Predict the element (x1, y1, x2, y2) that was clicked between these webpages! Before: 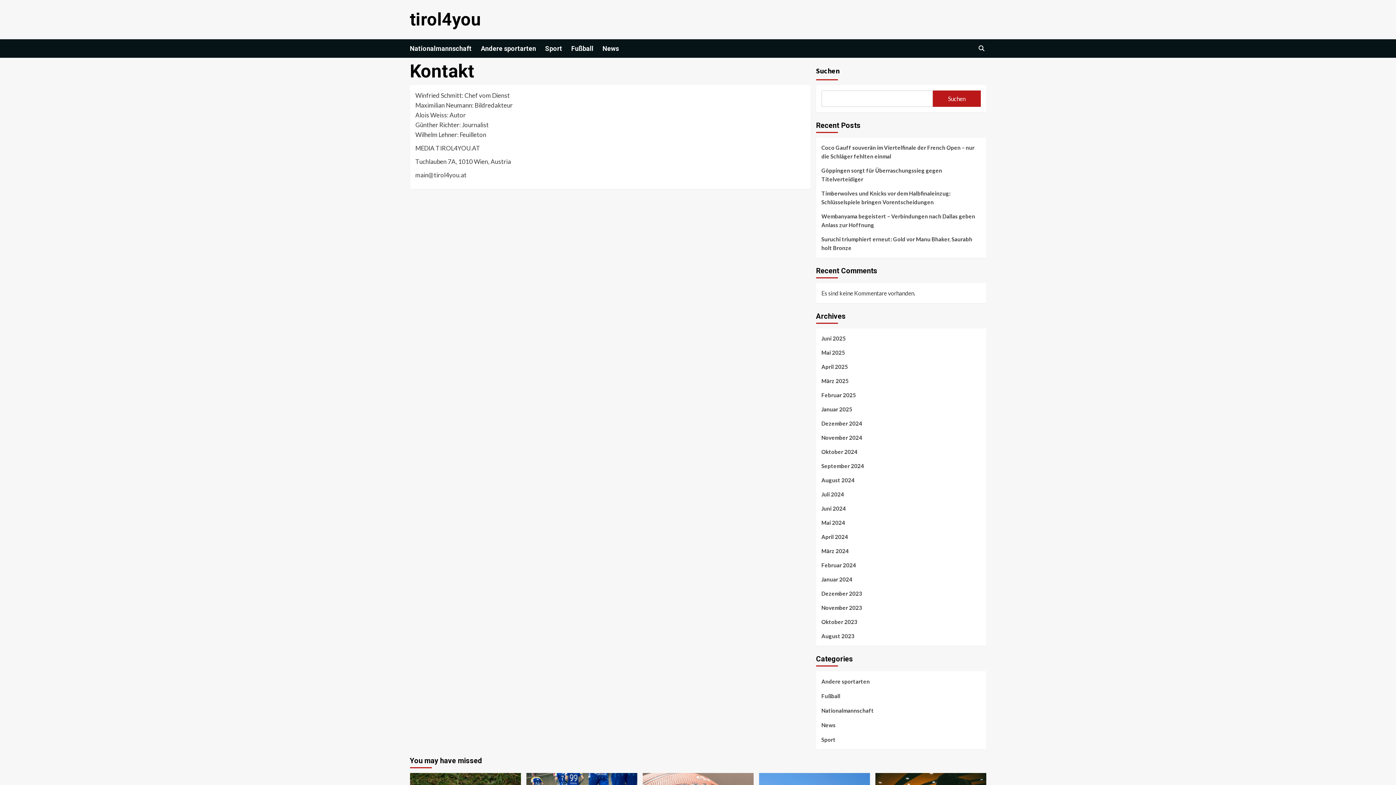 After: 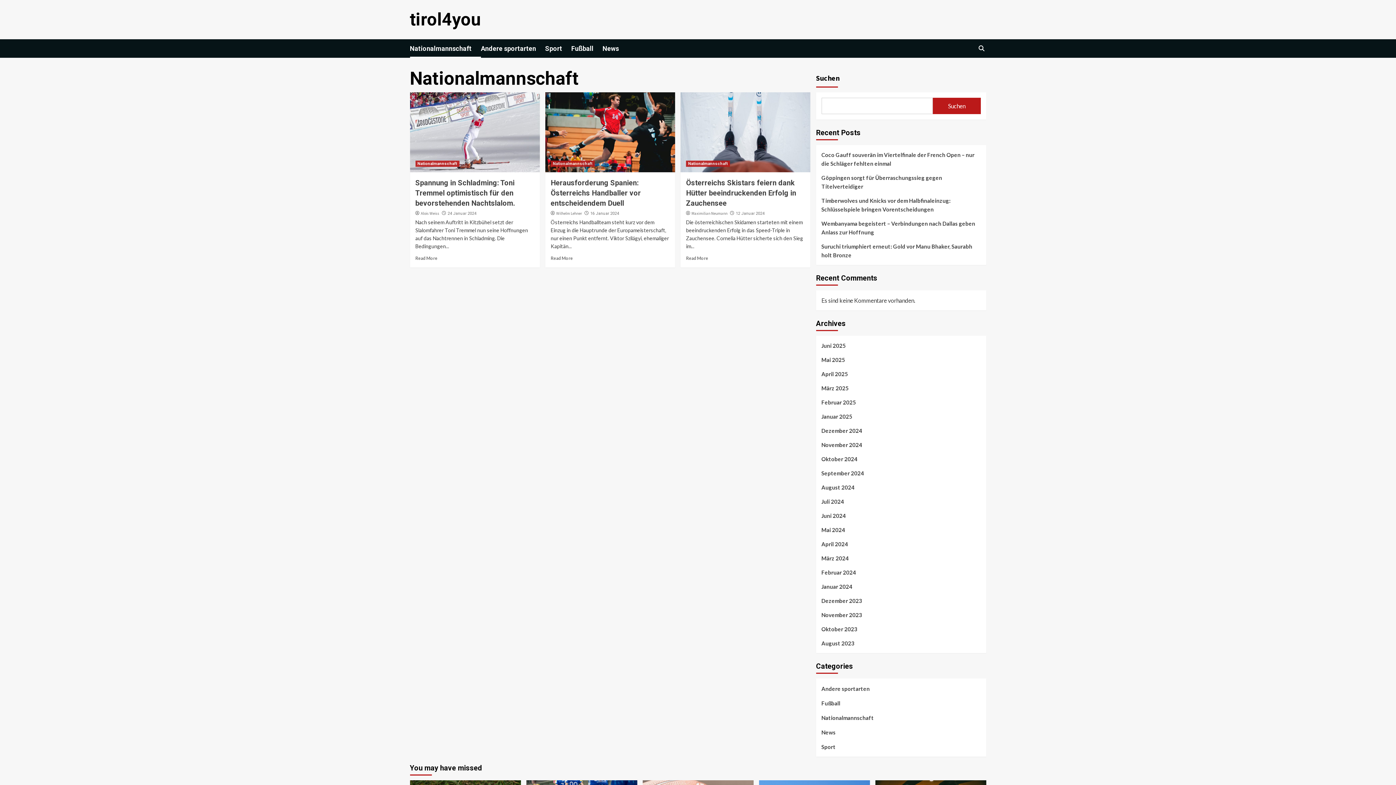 Action: bbox: (410, 39, 480, 57) label: Nationalmannschaft